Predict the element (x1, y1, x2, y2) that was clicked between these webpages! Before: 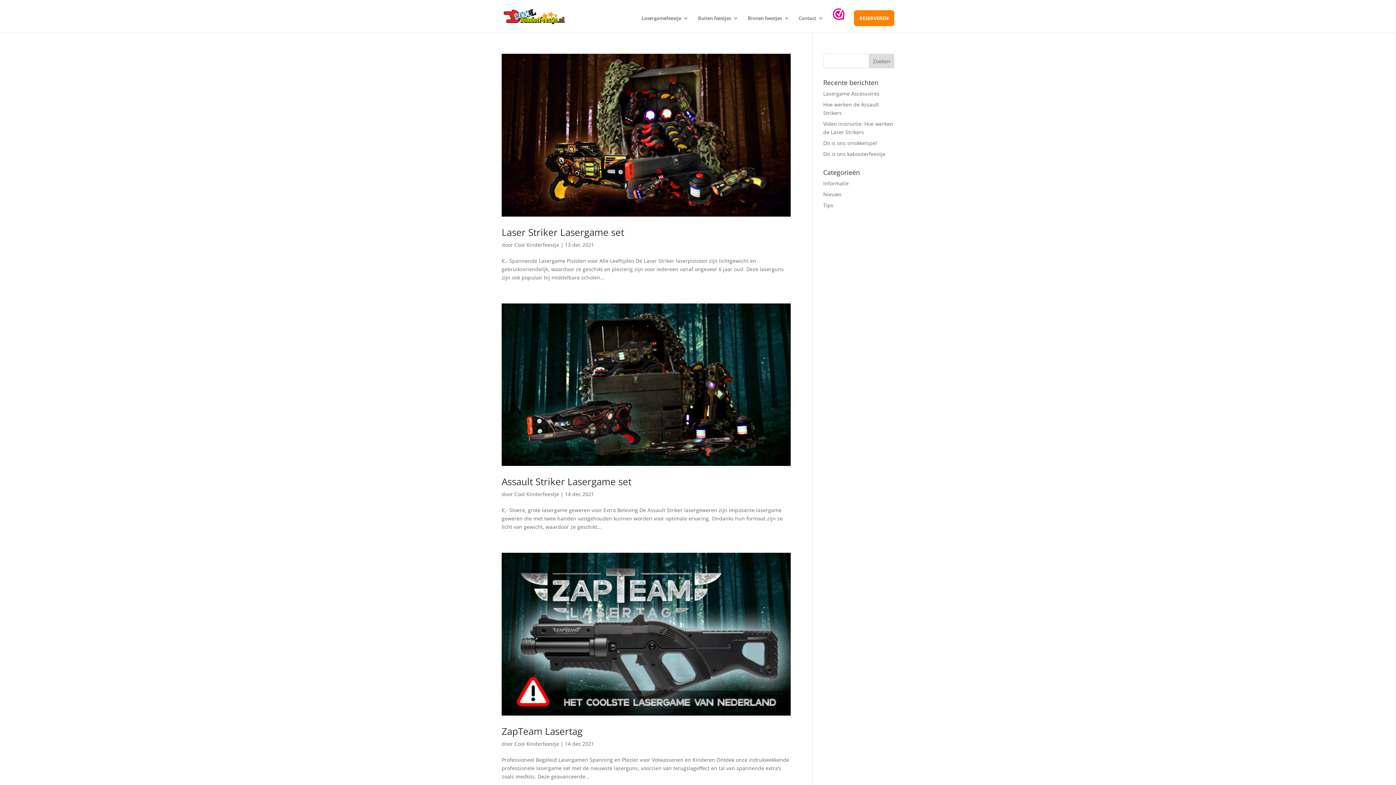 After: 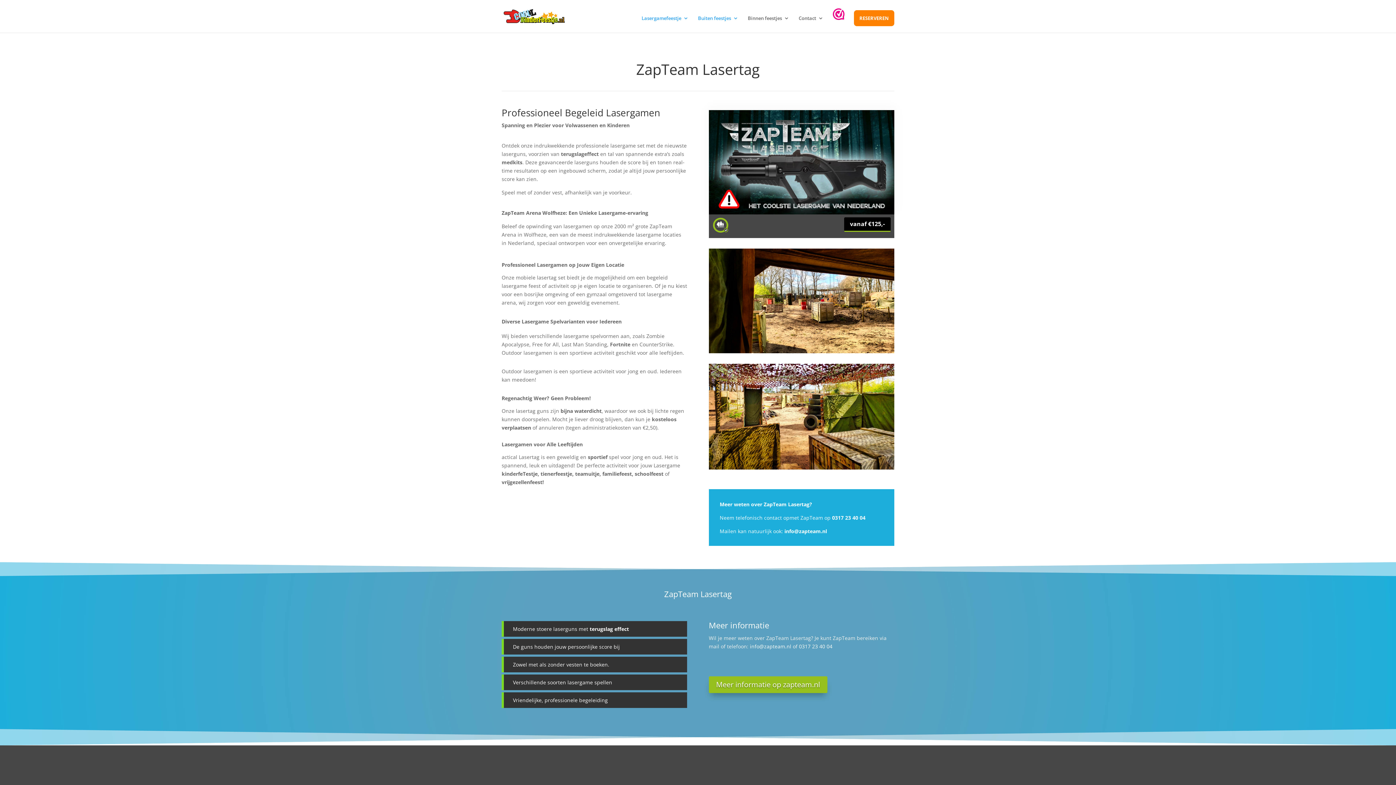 Action: bbox: (501, 724, 582, 738) label: ZapTeam Lasertag